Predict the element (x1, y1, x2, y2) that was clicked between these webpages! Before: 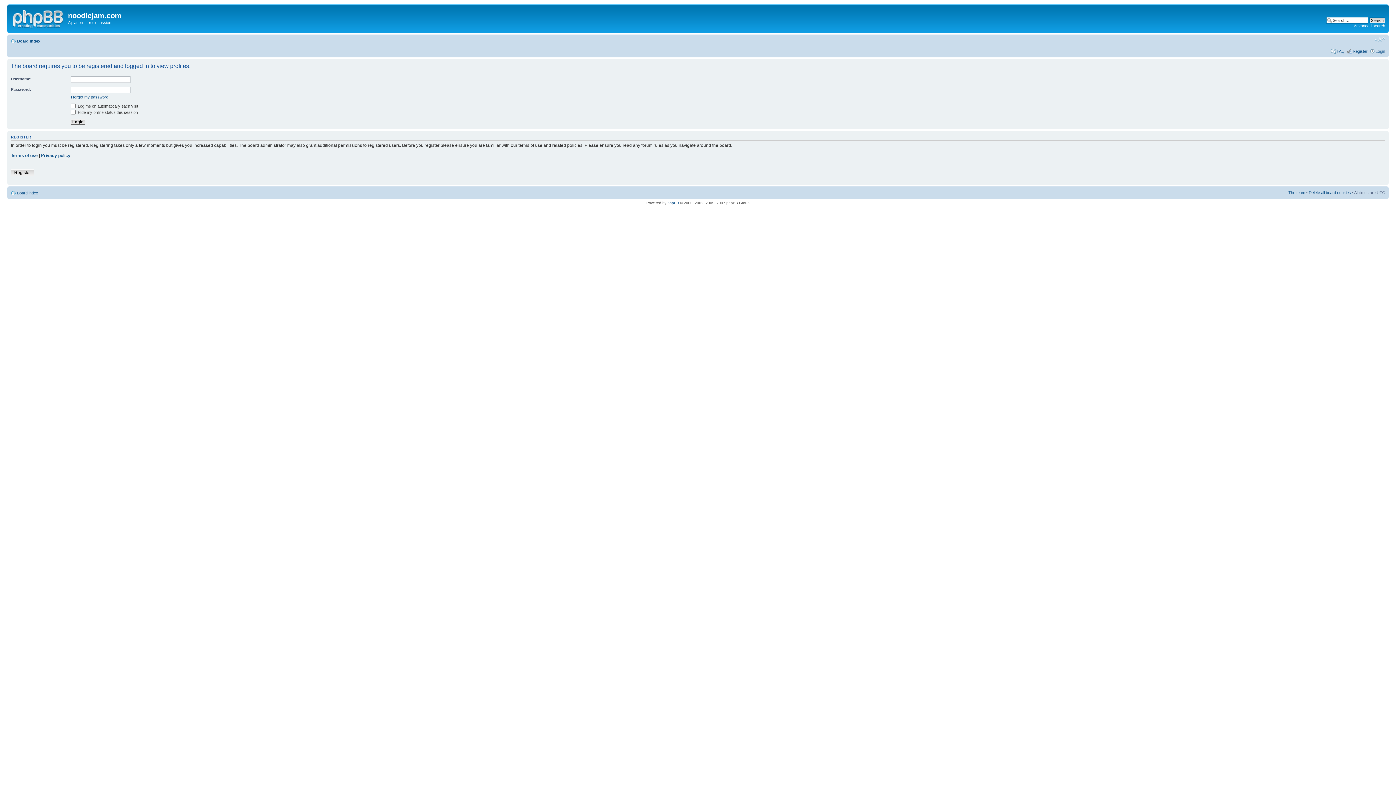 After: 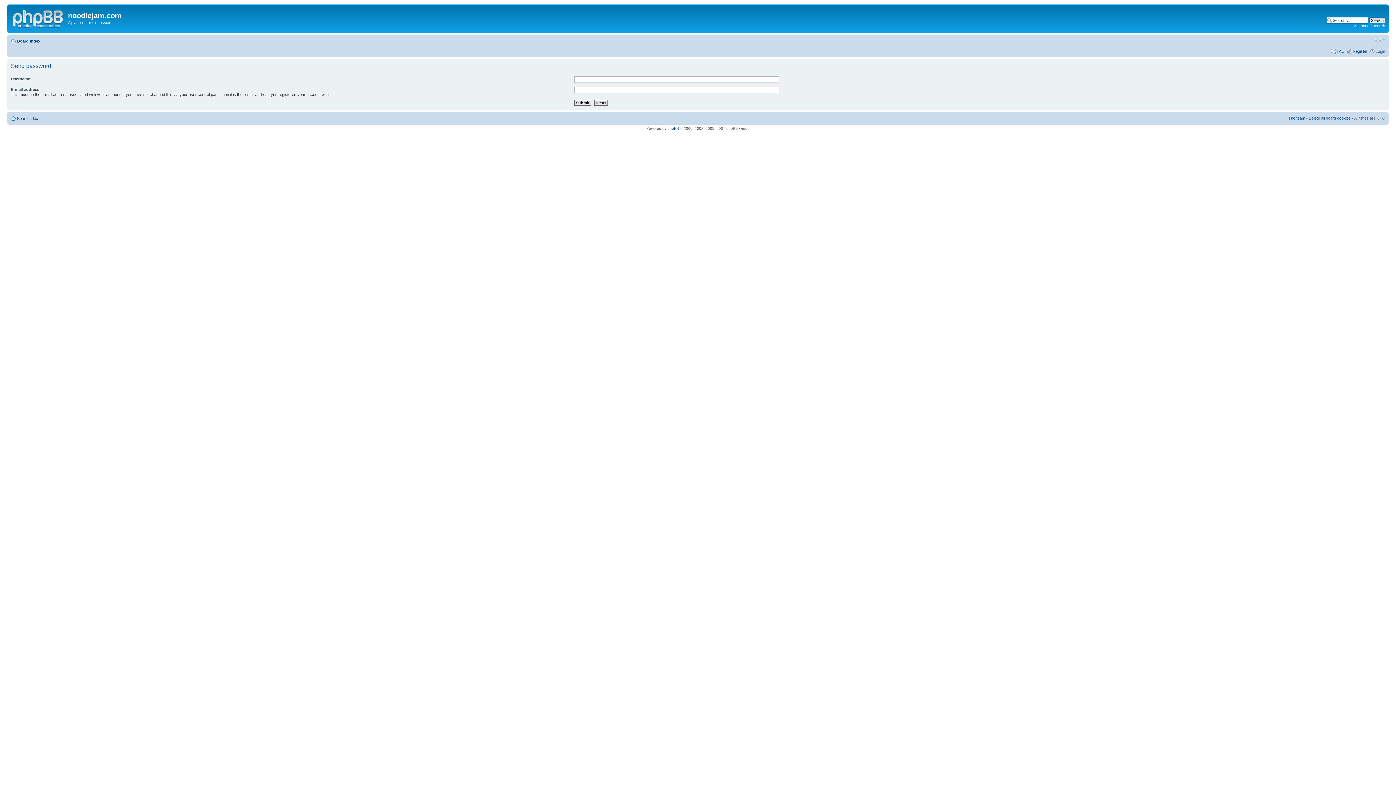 Action: bbox: (70, 94, 108, 99) label: I forgot my password